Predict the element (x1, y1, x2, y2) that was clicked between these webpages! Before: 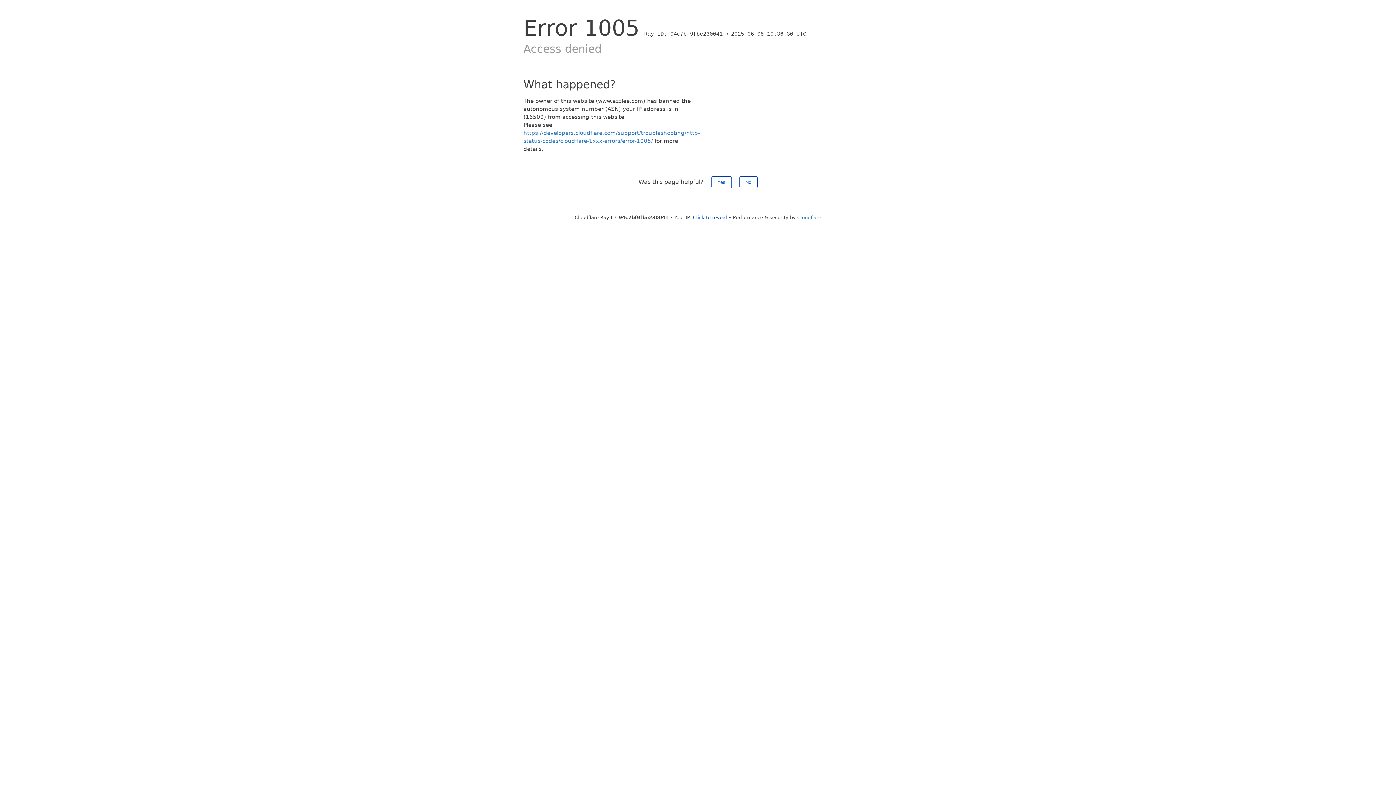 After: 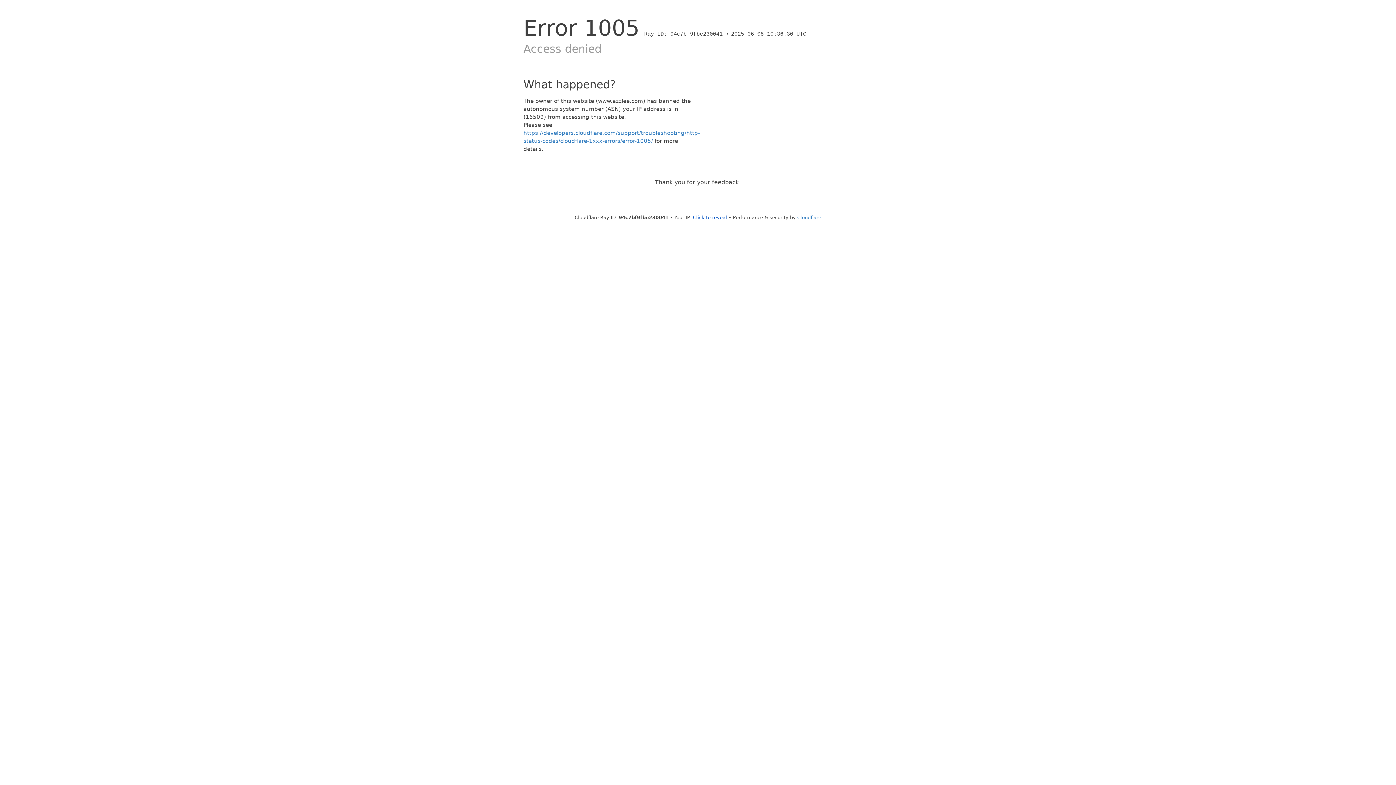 Action: bbox: (739, 176, 757, 188) label: No